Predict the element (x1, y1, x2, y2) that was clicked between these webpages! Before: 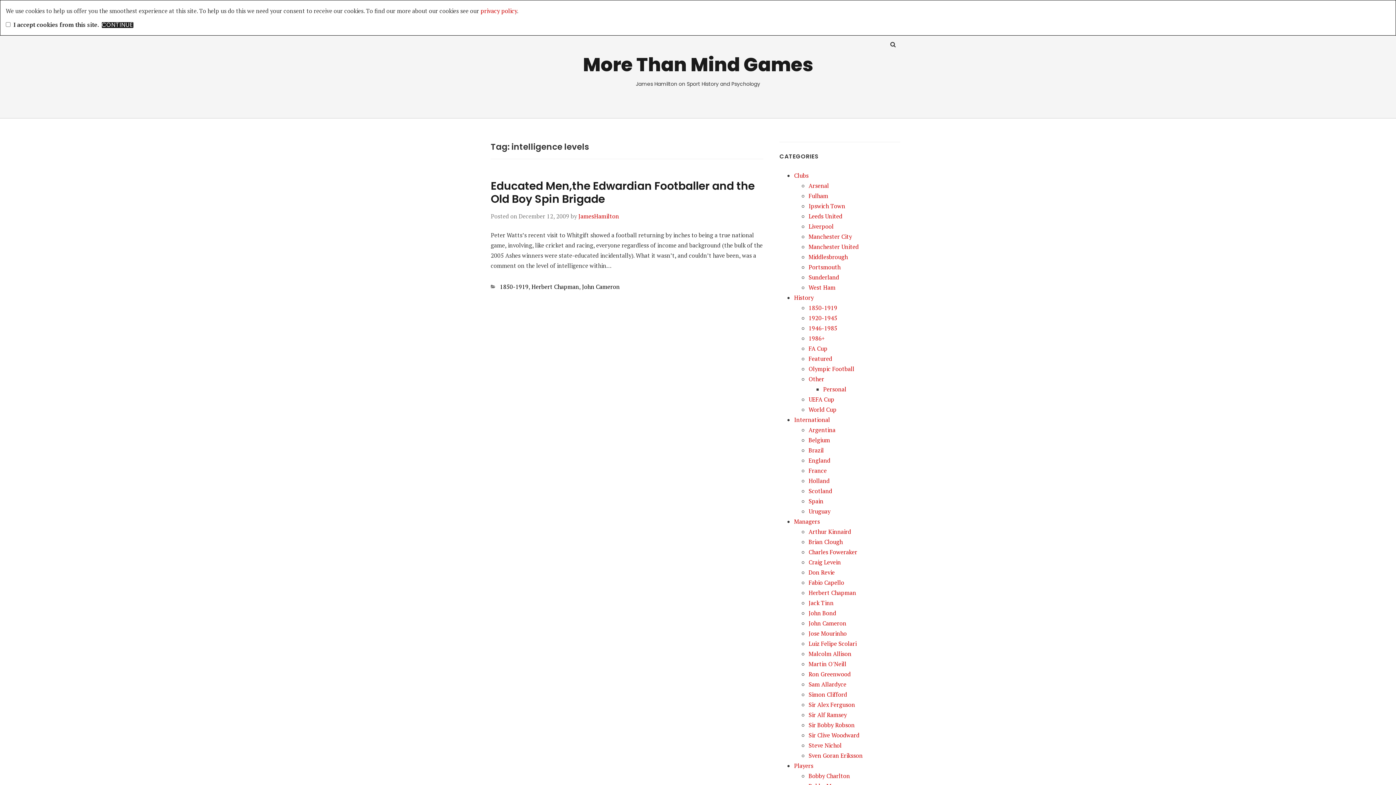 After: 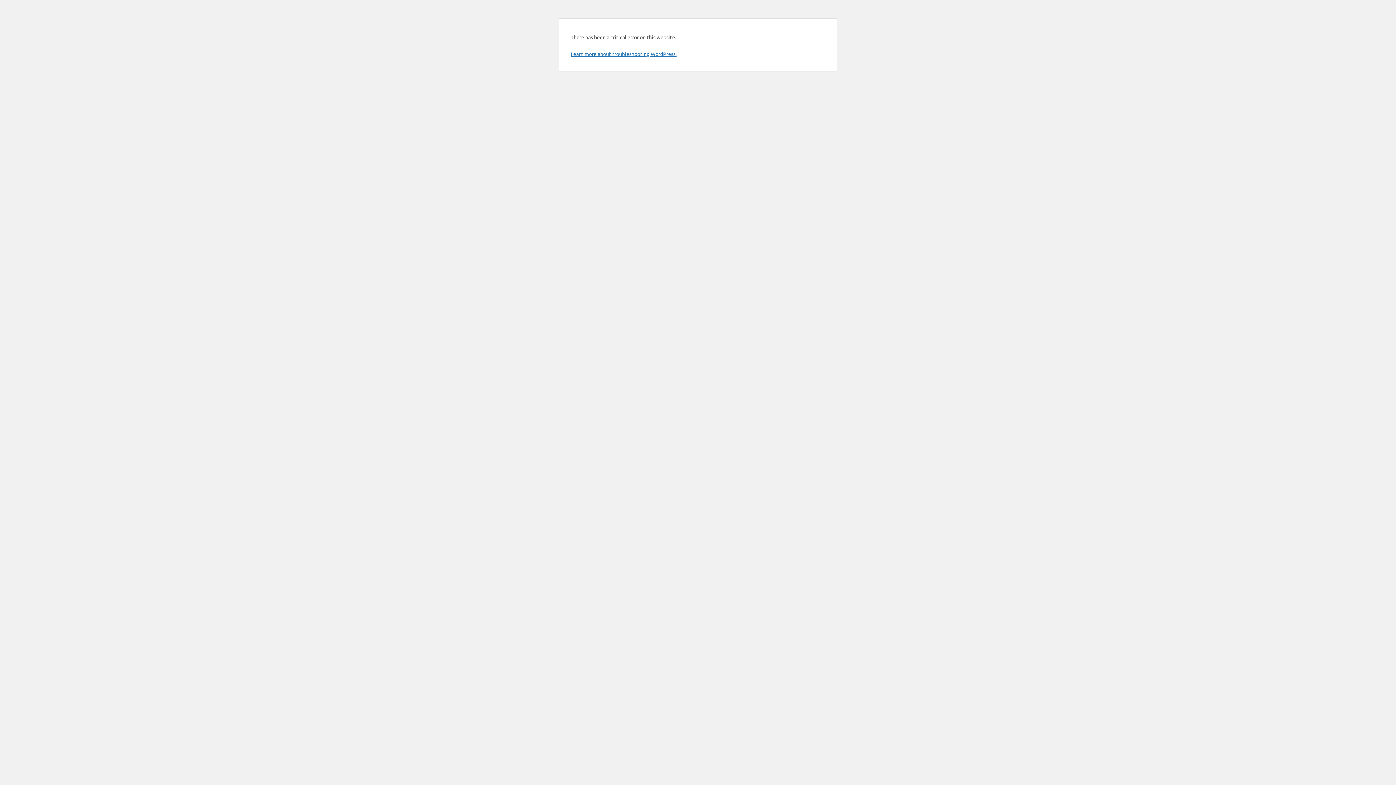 Action: label: JamesHamilton bbox: (578, 212, 619, 220)